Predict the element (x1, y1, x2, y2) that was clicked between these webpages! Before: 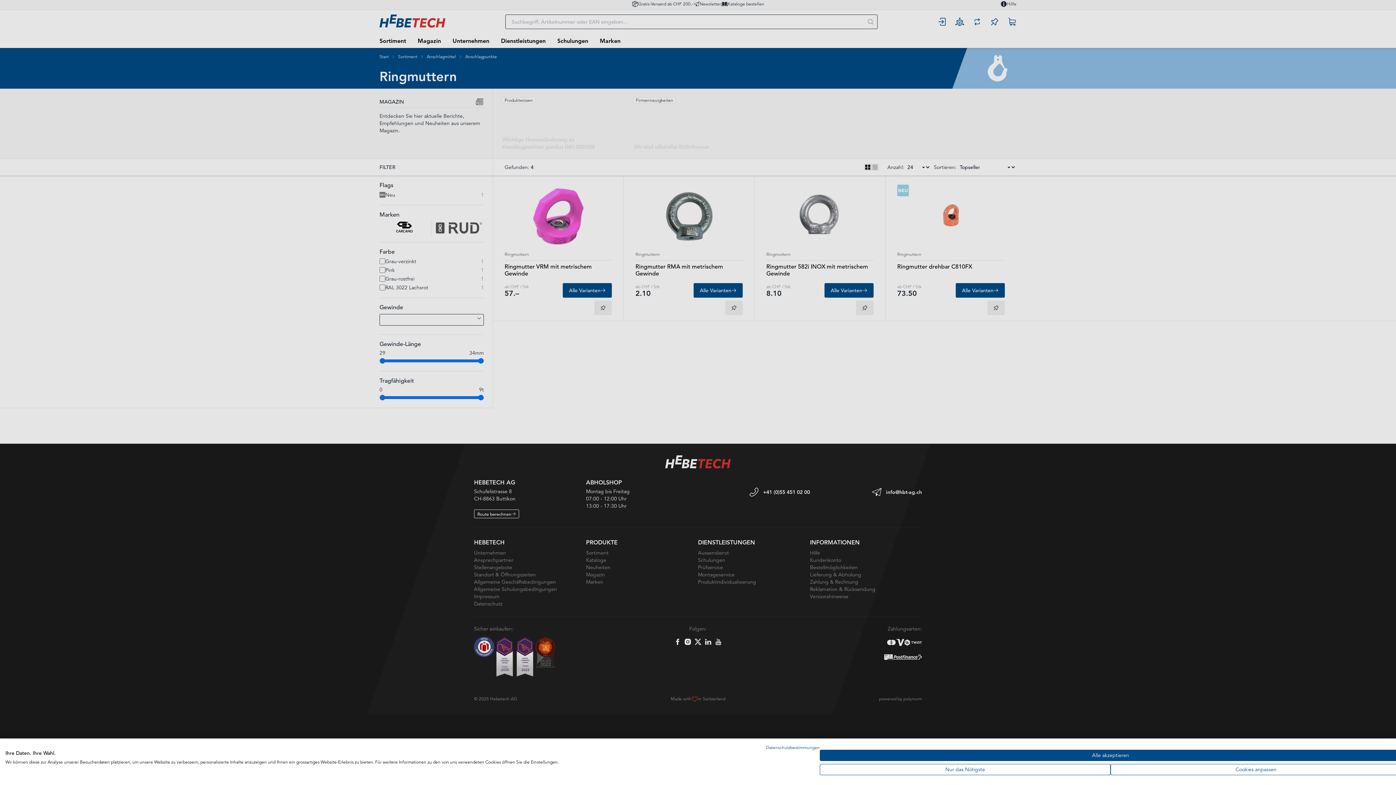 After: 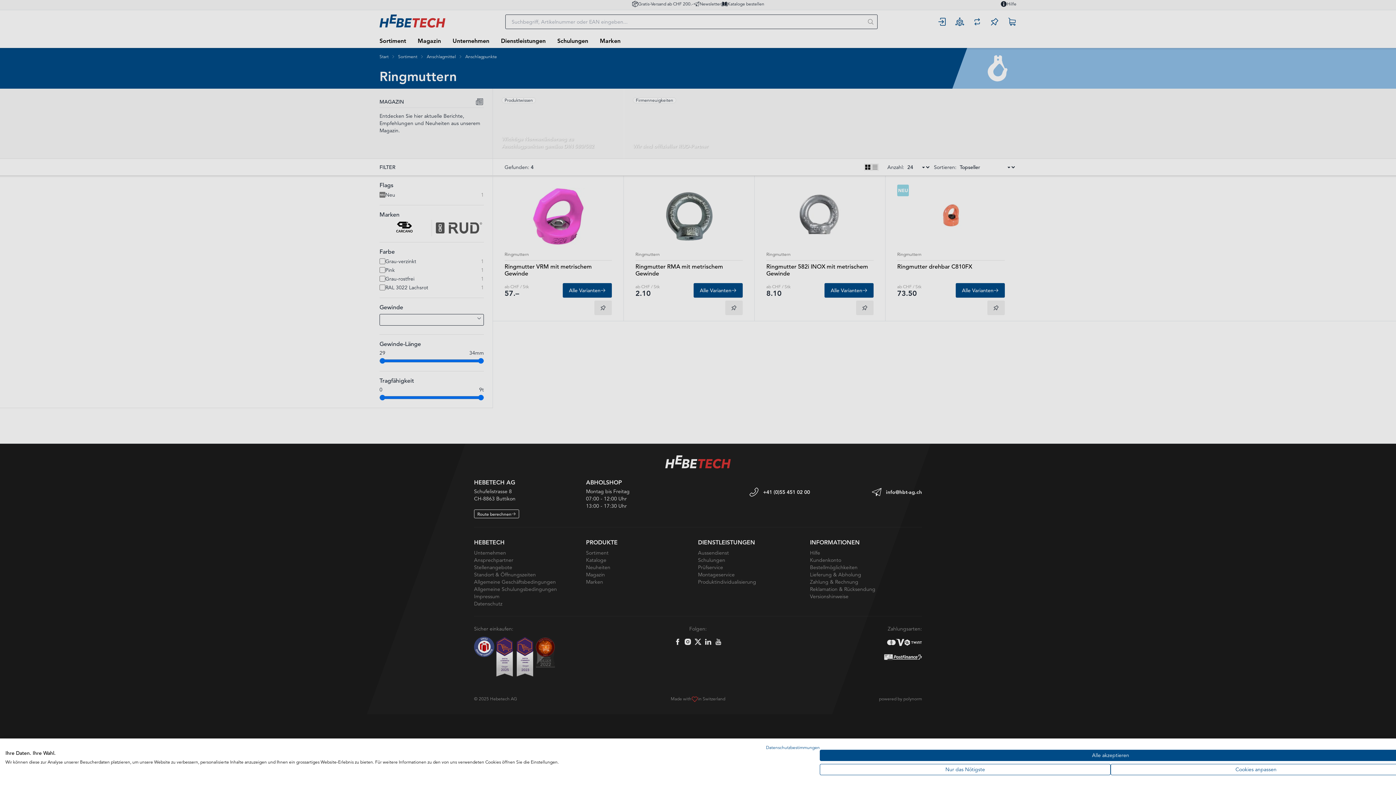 Action: bbox: (766, 745, 820, 750) label: Datenschutzrichtlinie. Externer Link. Wird in einer neuen Registerkarte oder einem neuen Fenster geöffnet.